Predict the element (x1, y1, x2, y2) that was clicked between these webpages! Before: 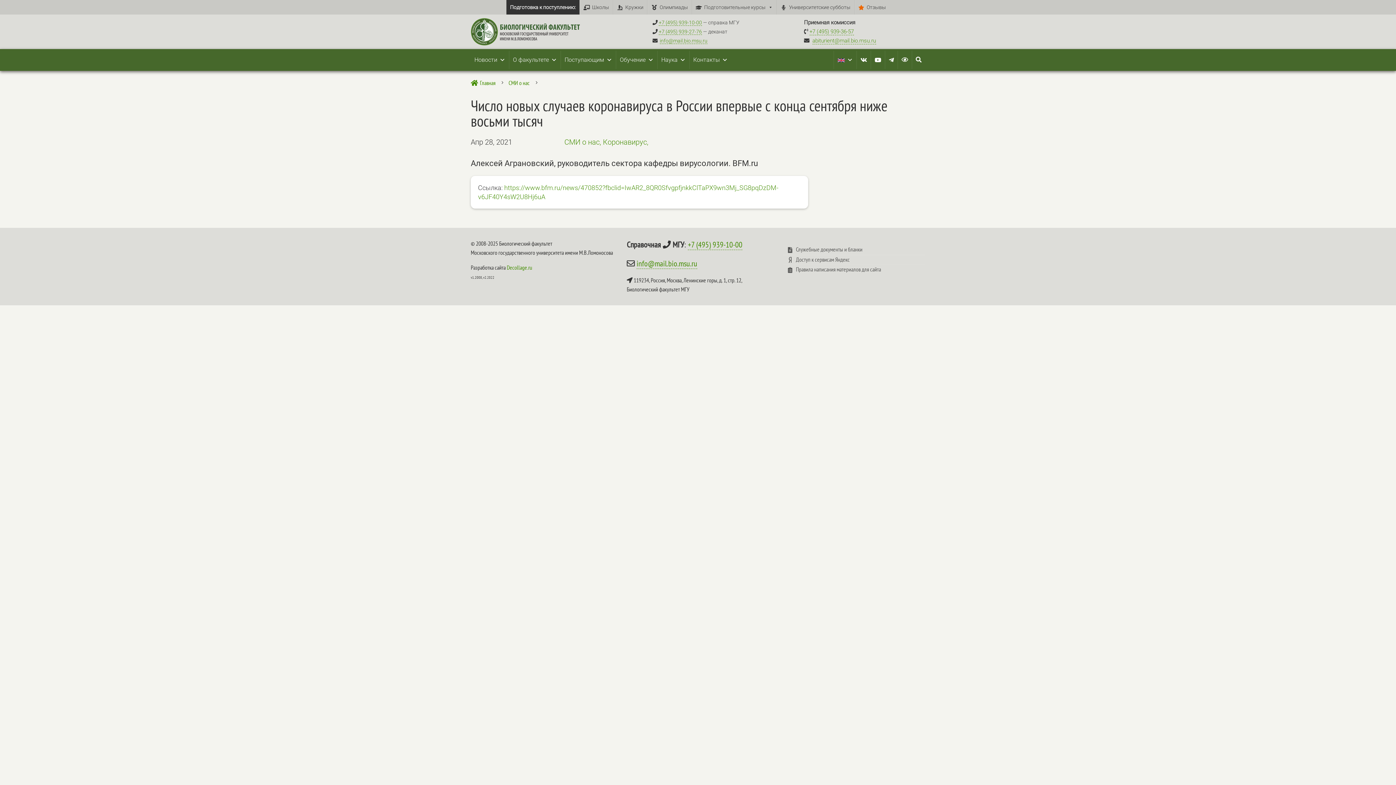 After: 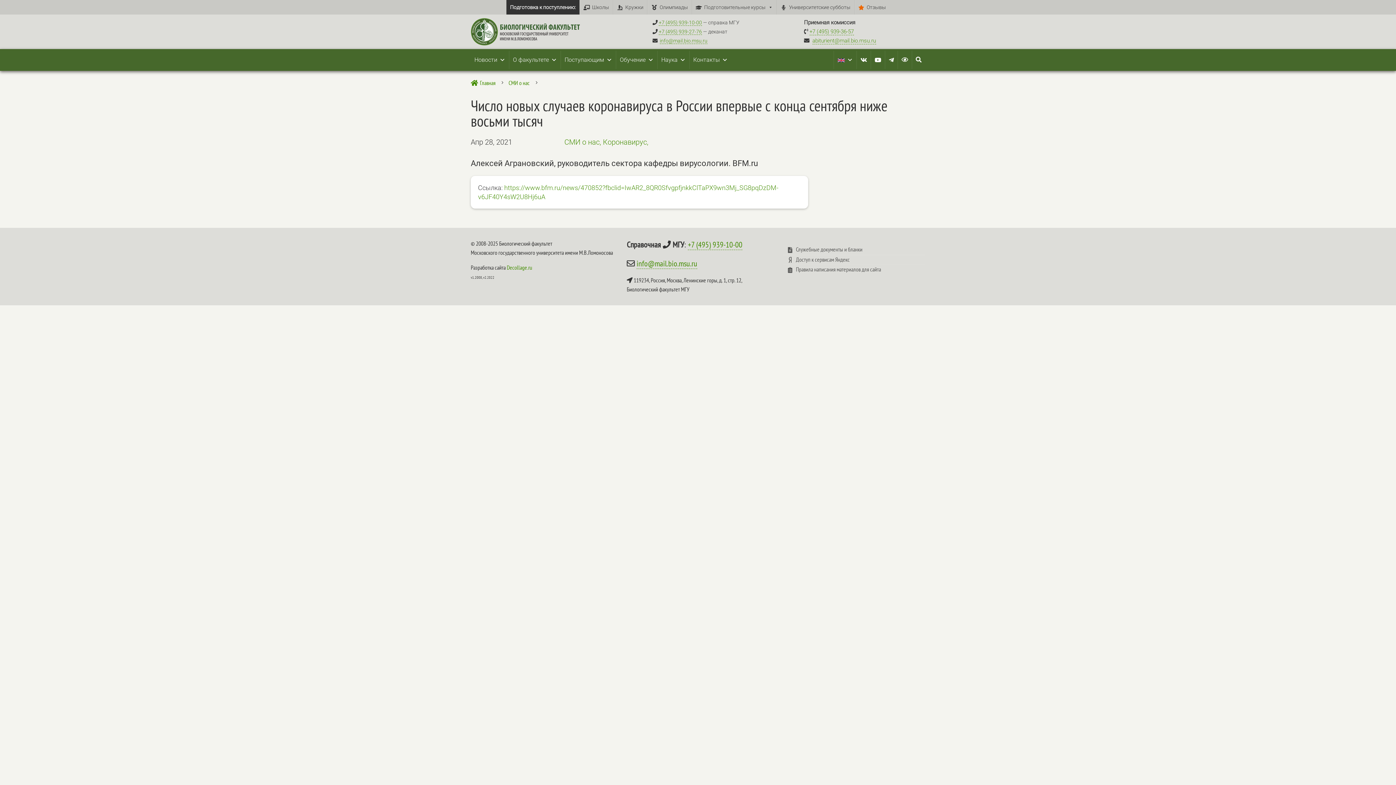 Action: bbox: (506, 0, 579, 14) label: Подготовка к поступлению: